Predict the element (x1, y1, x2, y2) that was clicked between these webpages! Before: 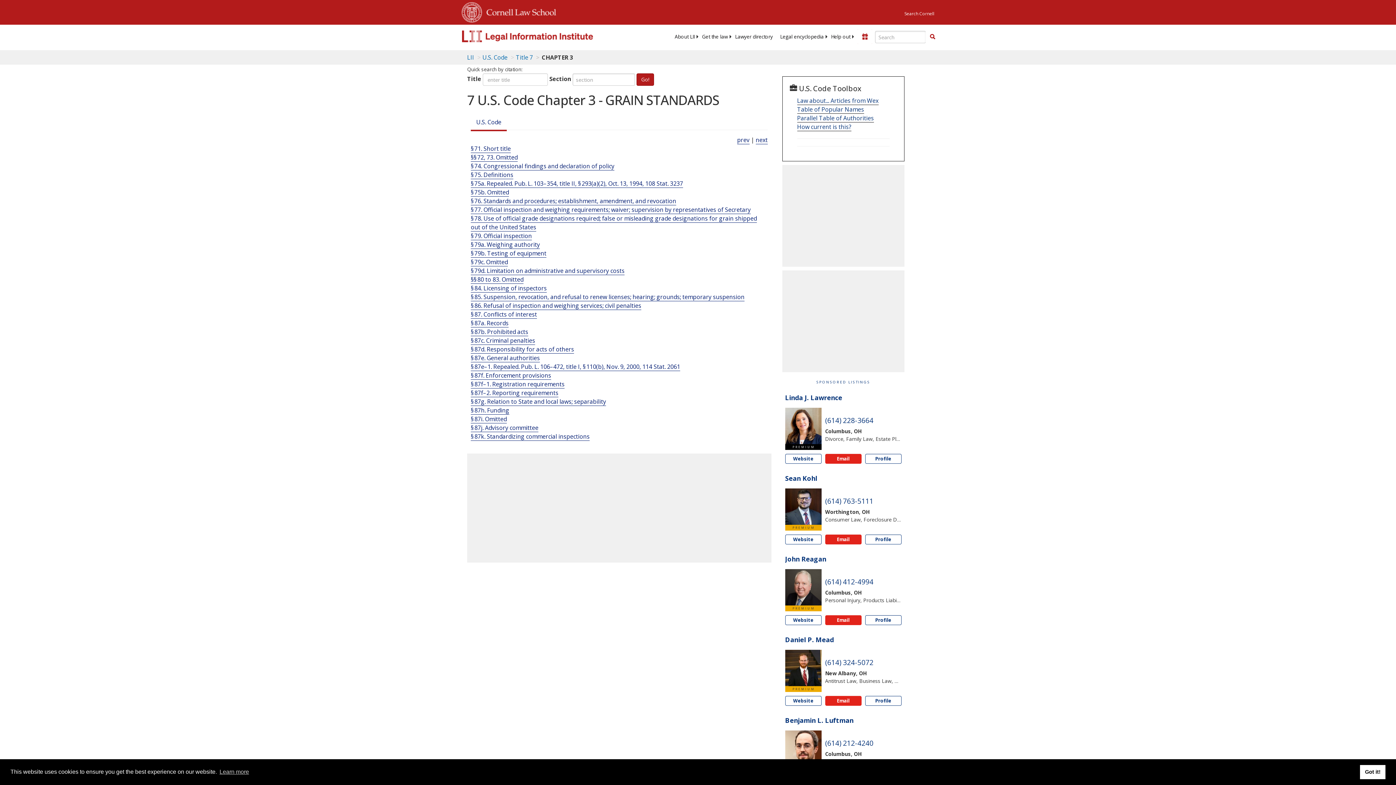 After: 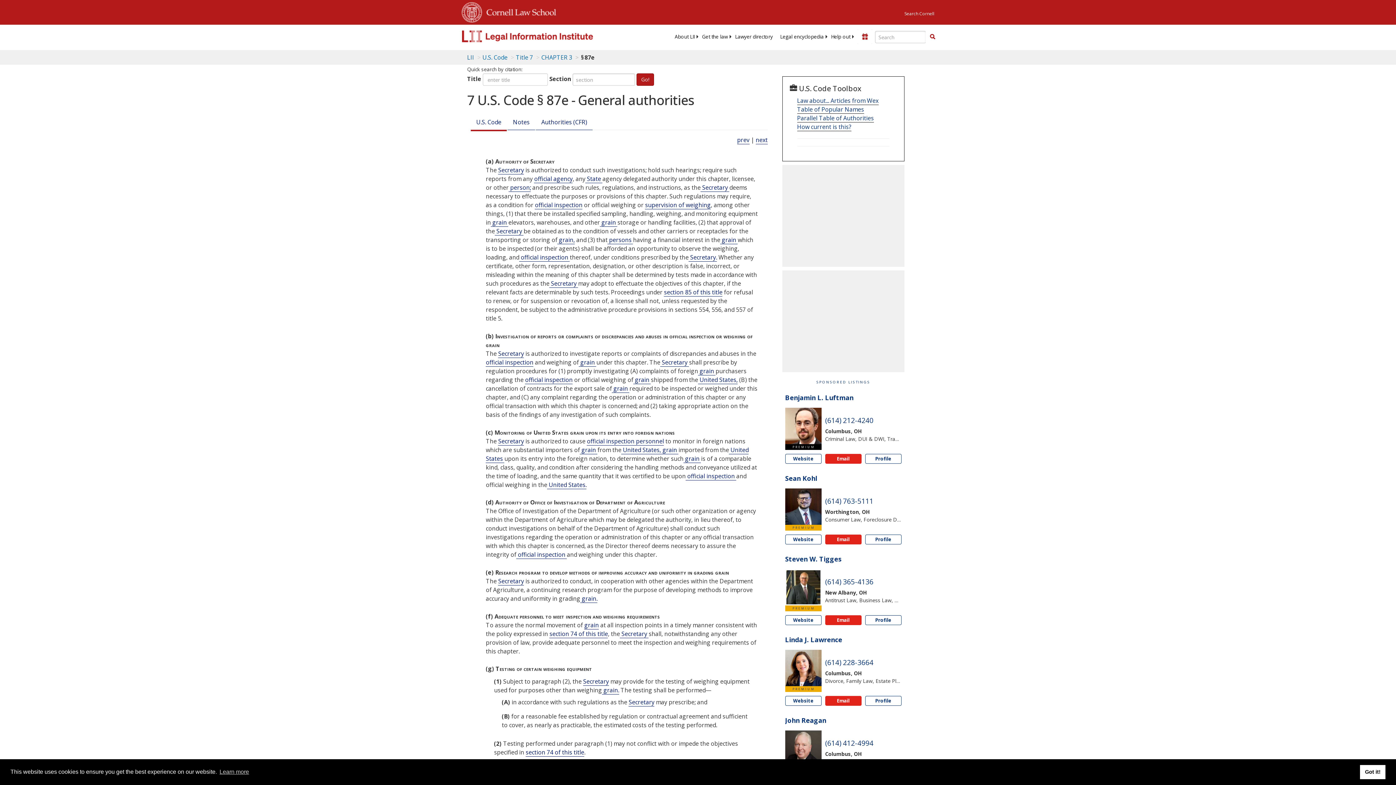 Action: label: § 87e. General authorities bbox: (470, 354, 540, 362)